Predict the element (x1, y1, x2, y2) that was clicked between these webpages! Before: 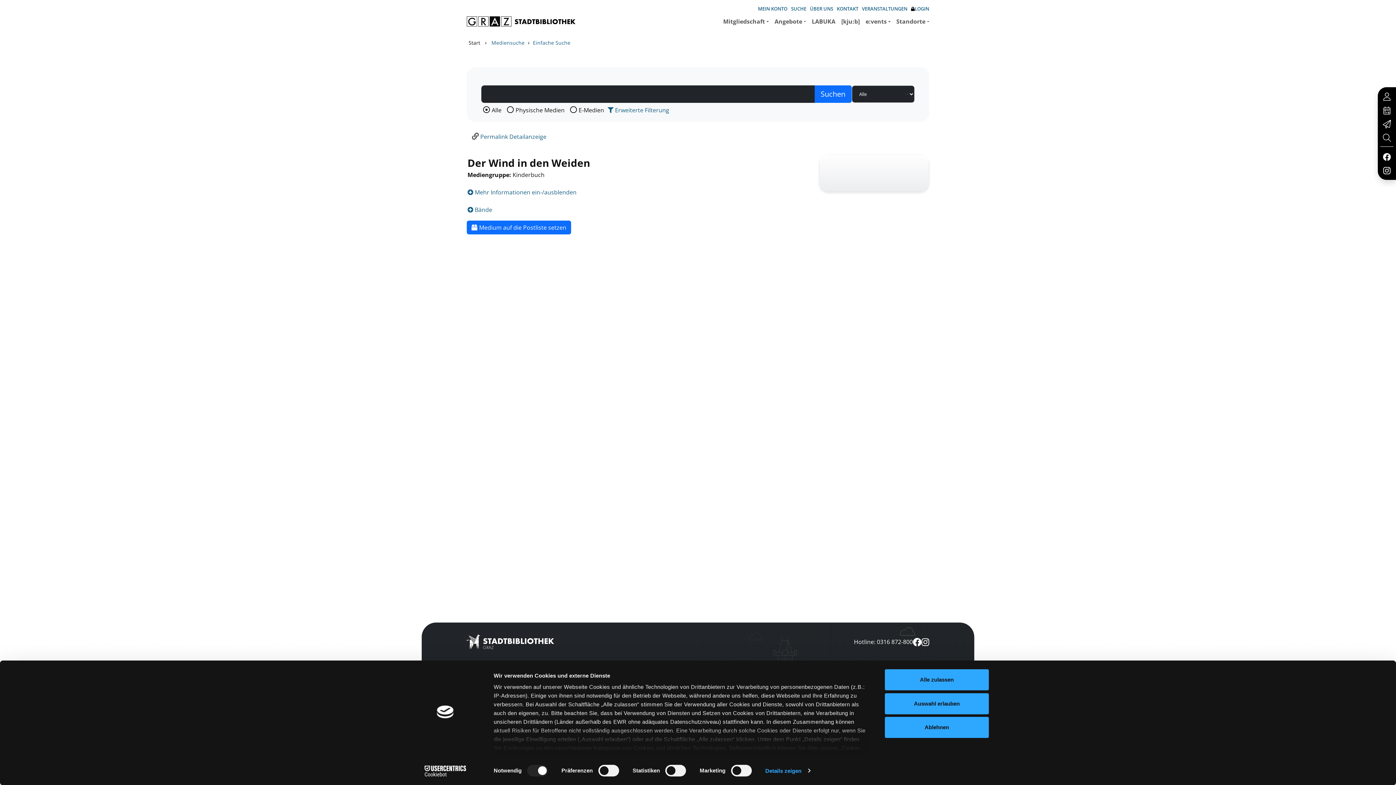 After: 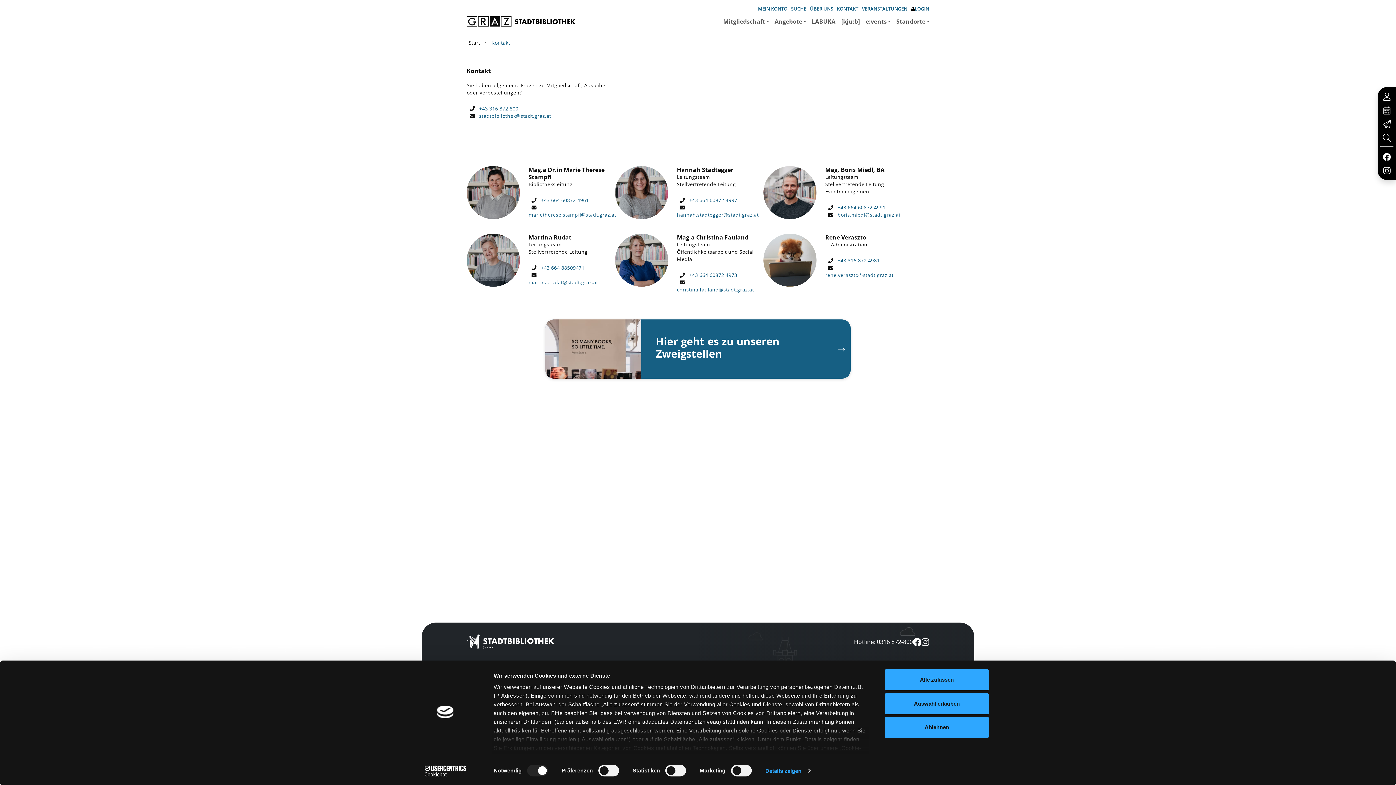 Action: bbox: (835, 3, 860, 14) label: KONTAKT